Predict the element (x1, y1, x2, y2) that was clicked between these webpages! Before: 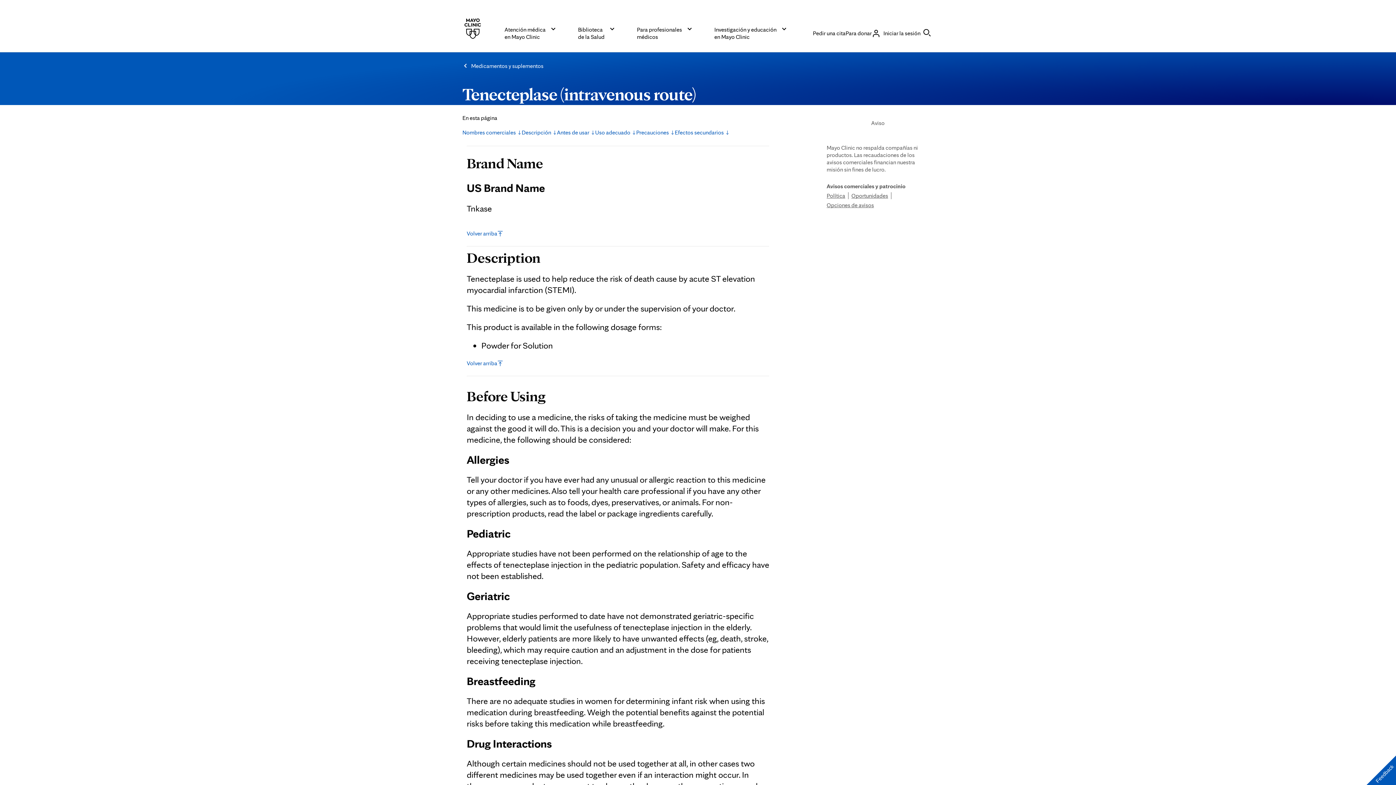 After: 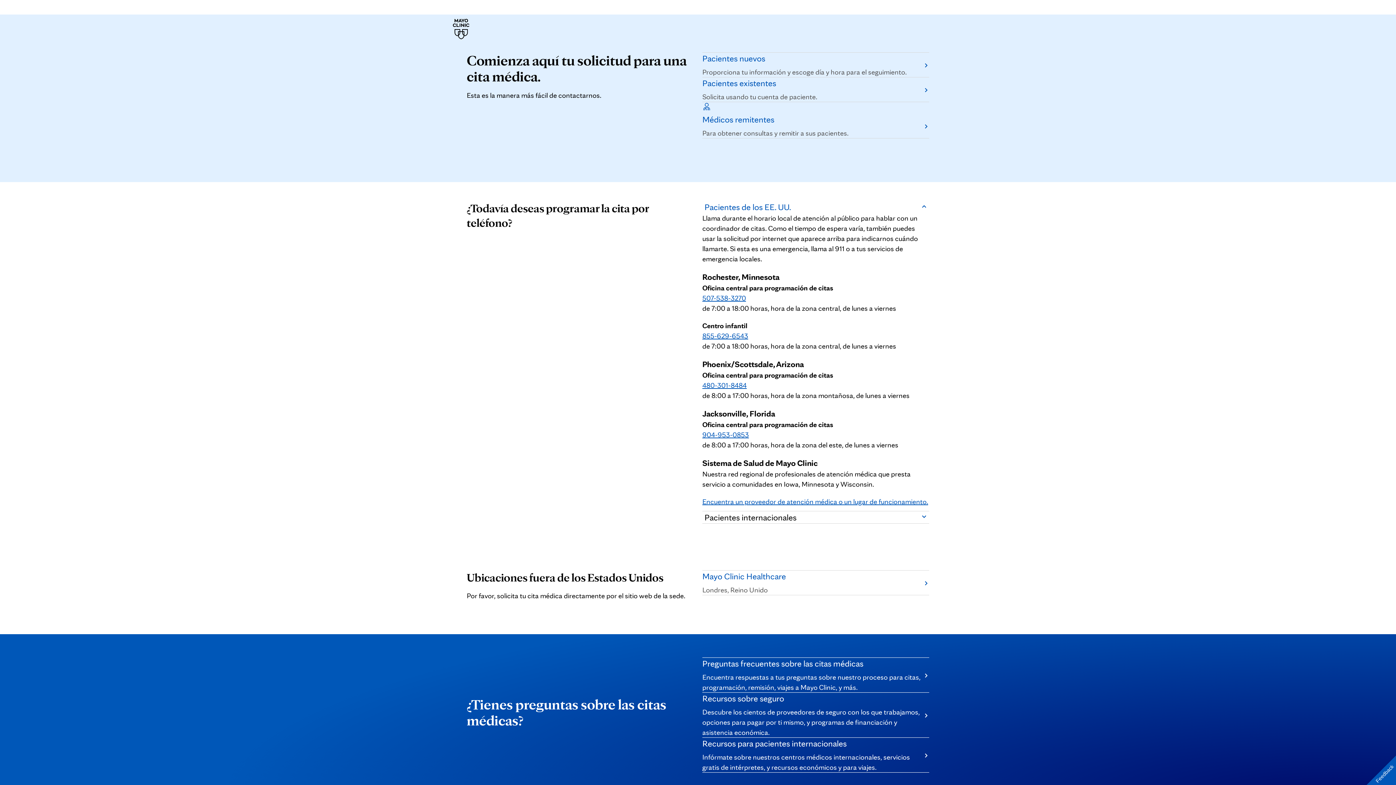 Action: label: Pedir una cita bbox: (813, 28, 845, 37)